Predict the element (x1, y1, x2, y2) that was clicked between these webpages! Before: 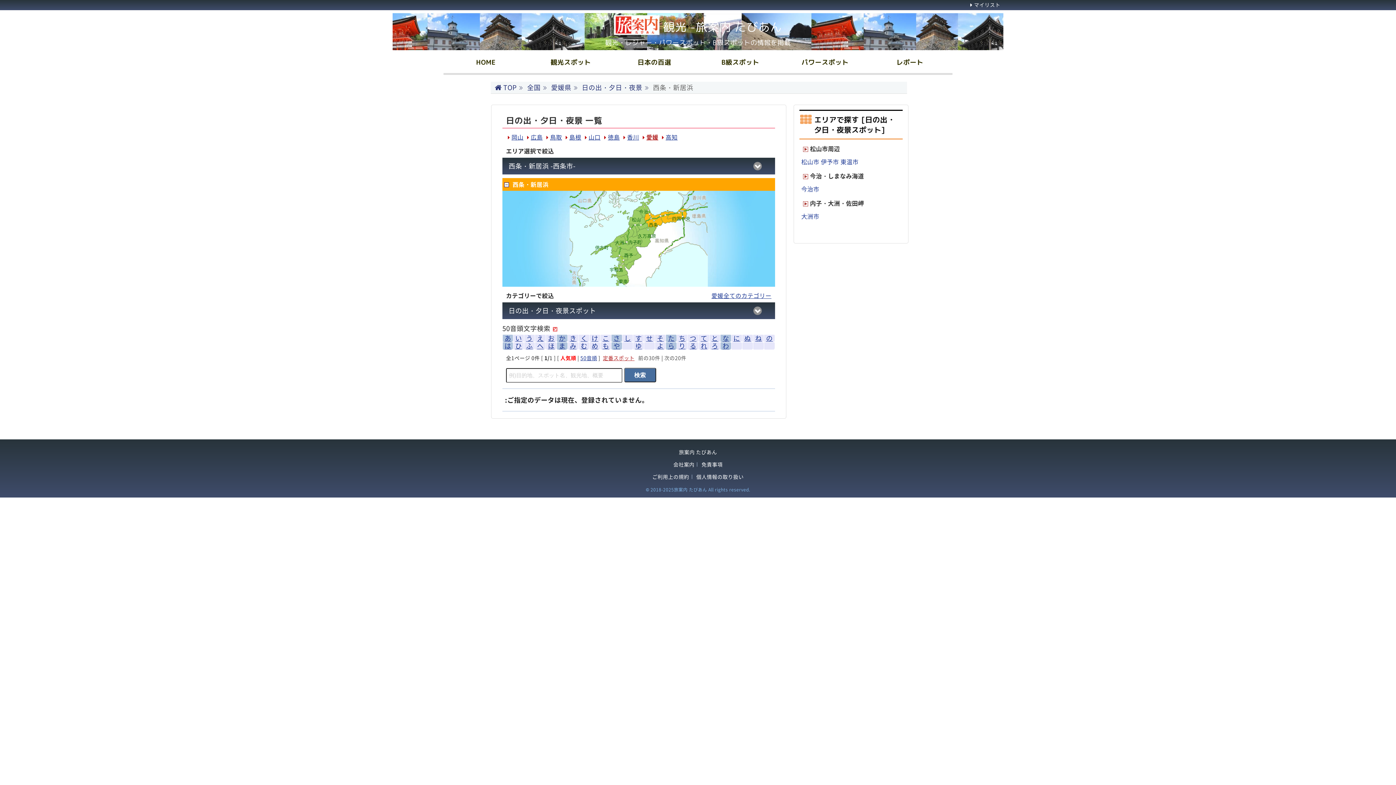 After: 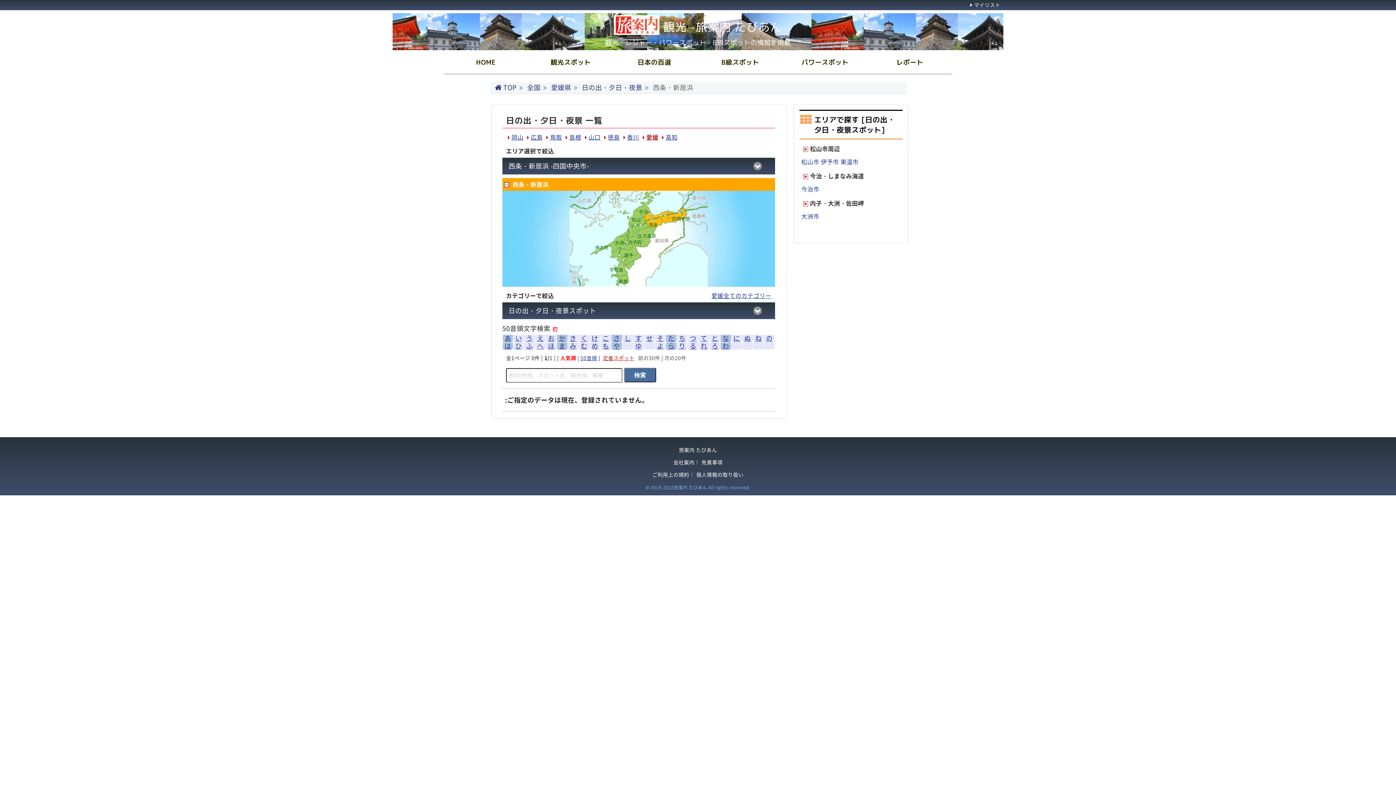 Action: bbox: (672, 215, 690, 221) label: 四国中央